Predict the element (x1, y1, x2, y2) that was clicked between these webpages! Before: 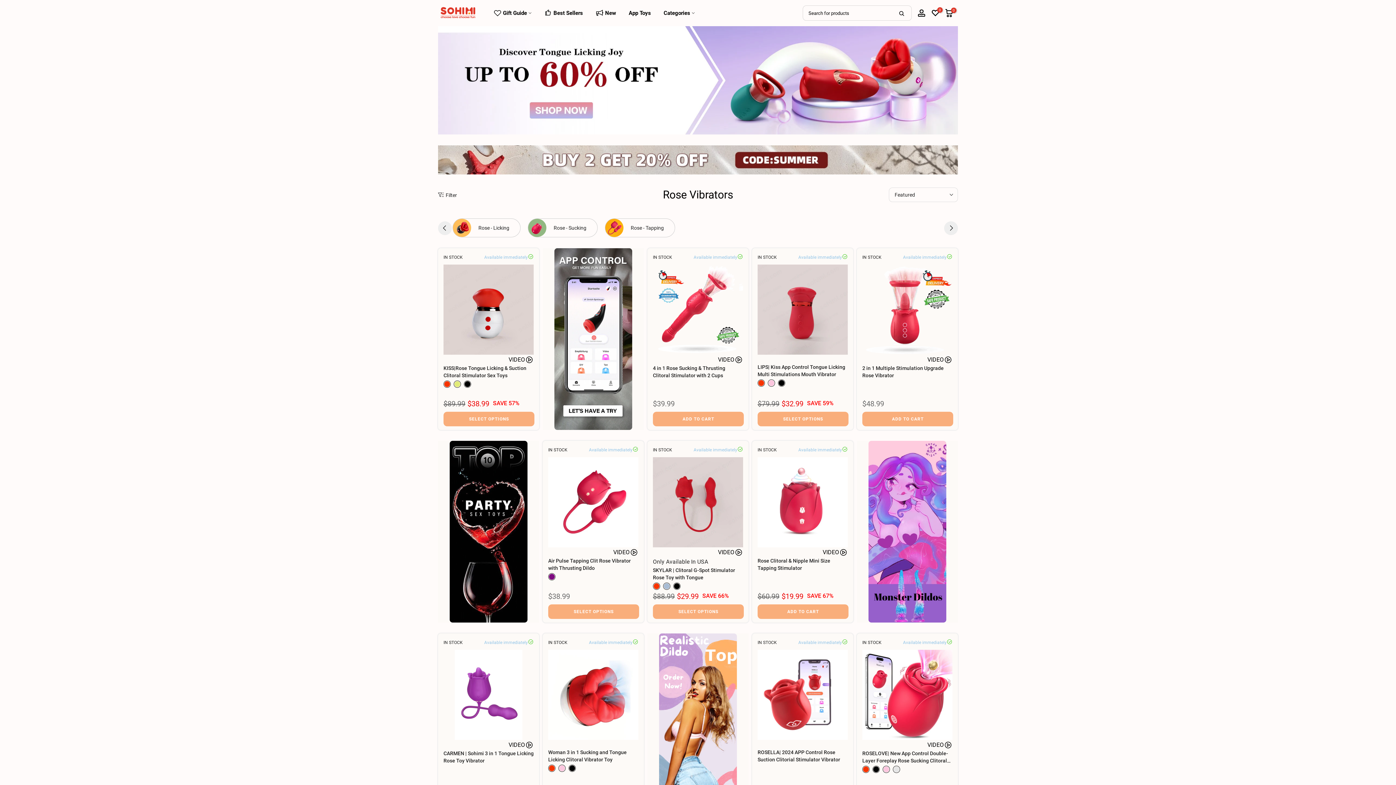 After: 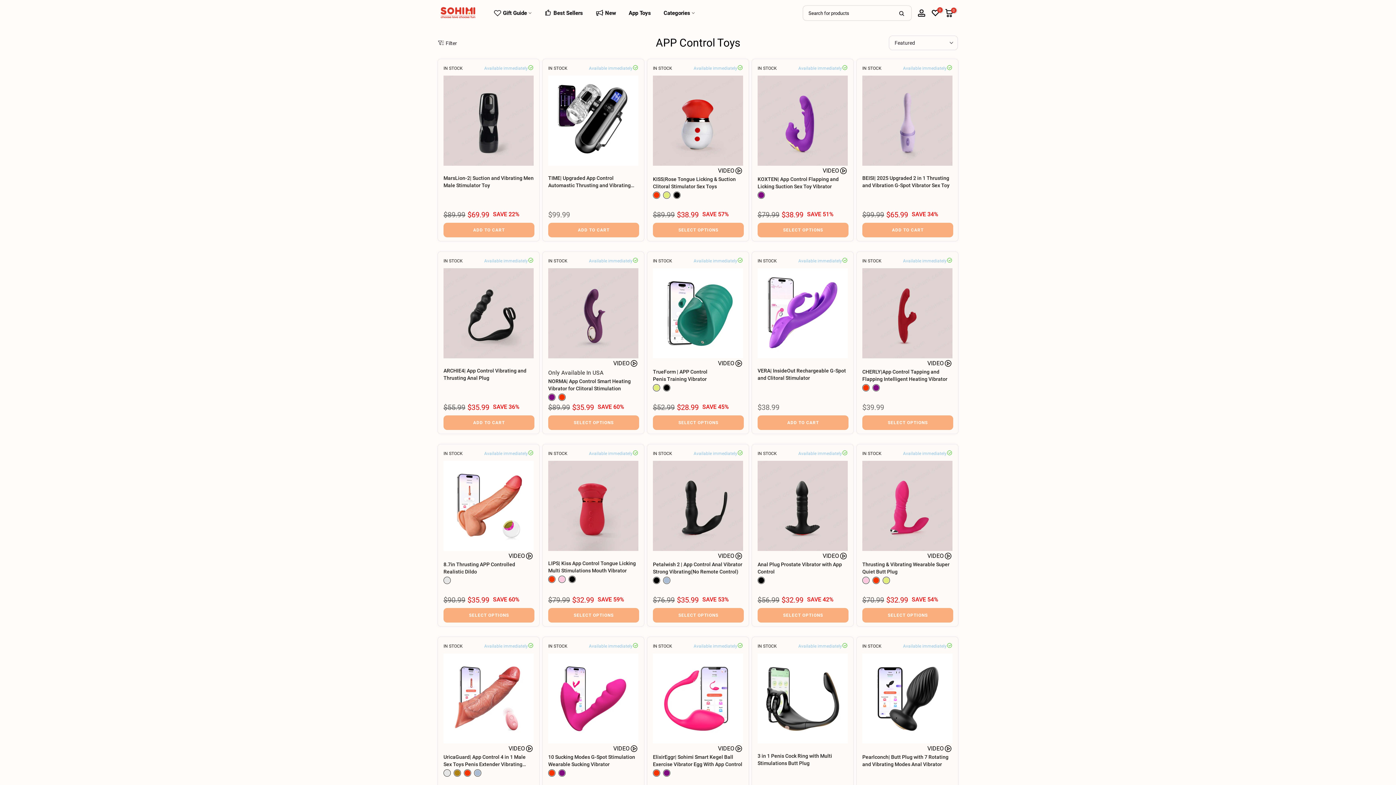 Action: bbox: (554, 335, 632, 342)